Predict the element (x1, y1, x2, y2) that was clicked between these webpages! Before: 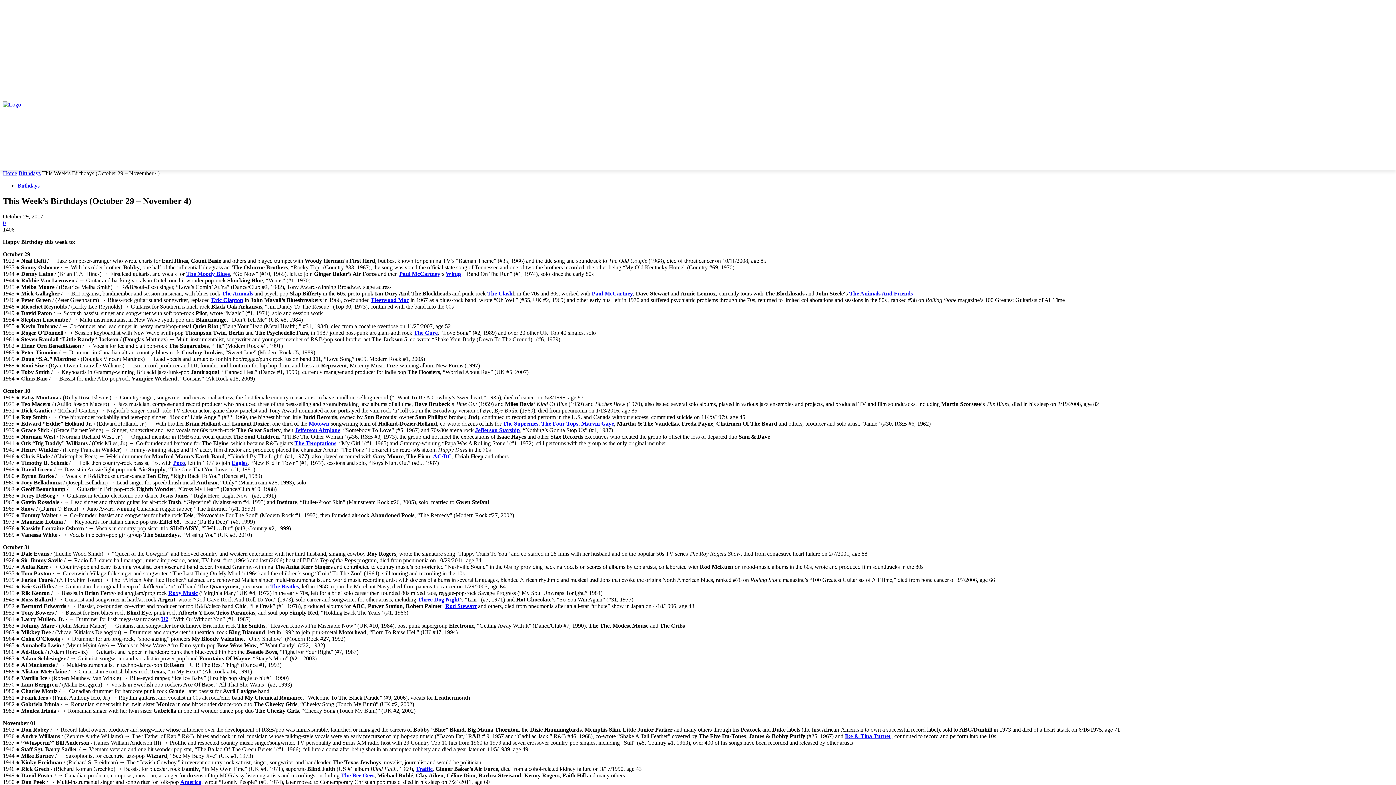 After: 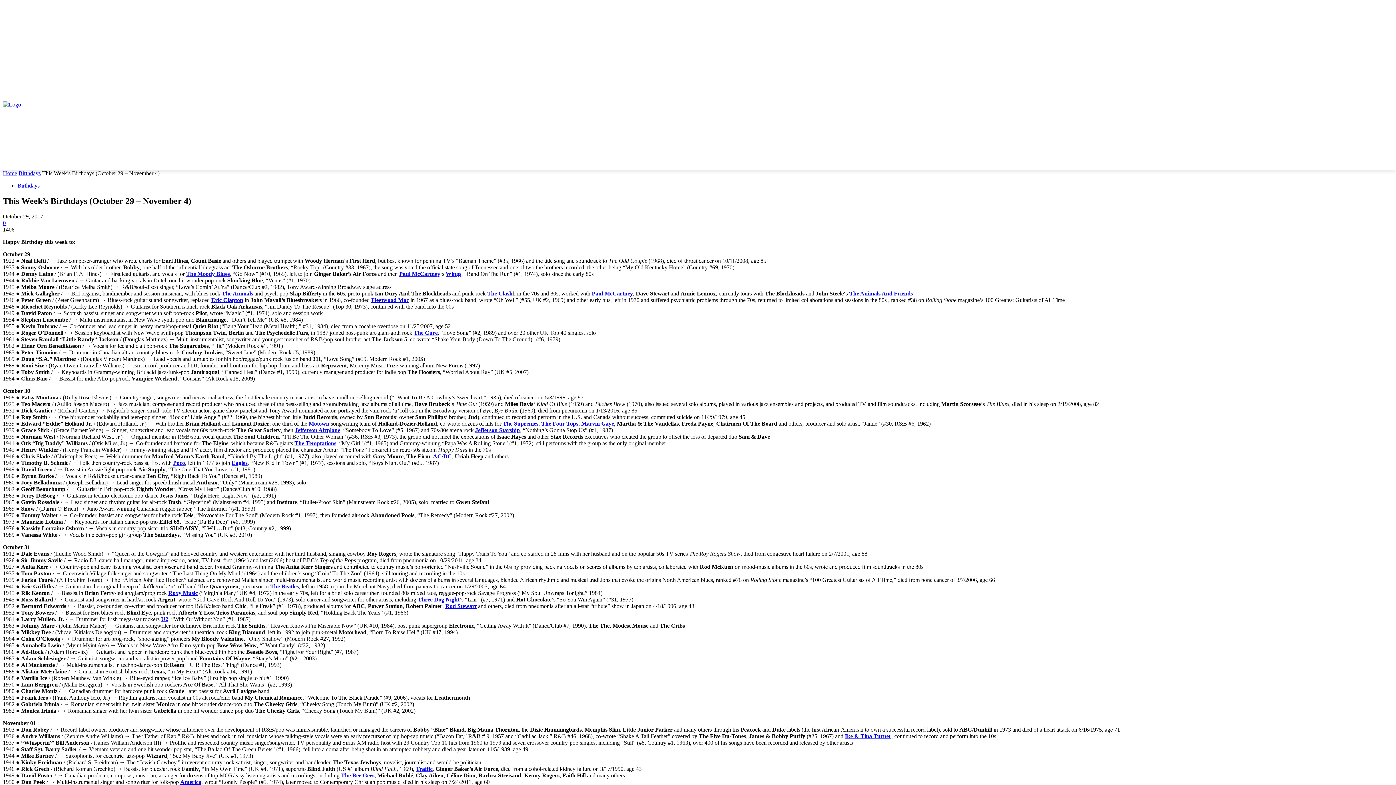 Action: label: The Four Tops bbox: (541, 420, 578, 426)